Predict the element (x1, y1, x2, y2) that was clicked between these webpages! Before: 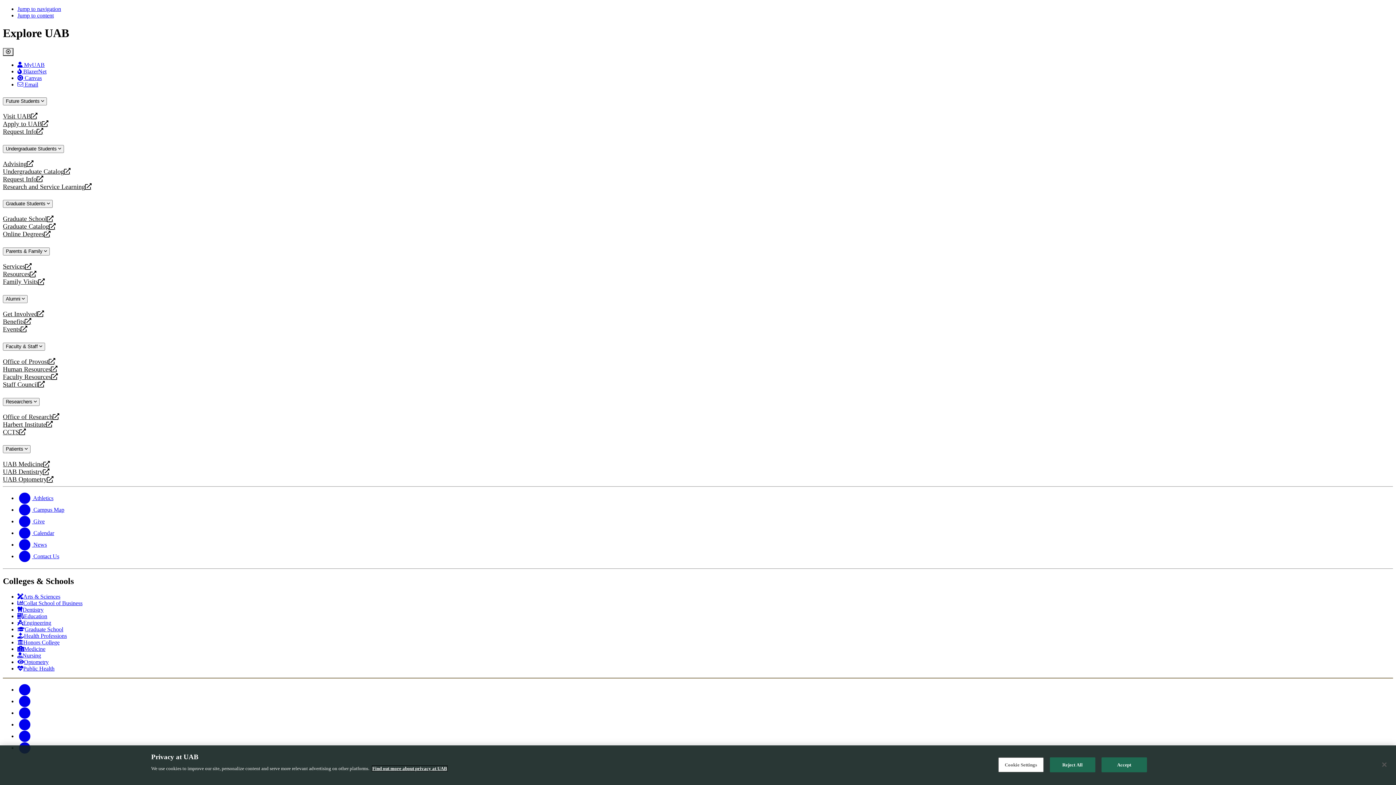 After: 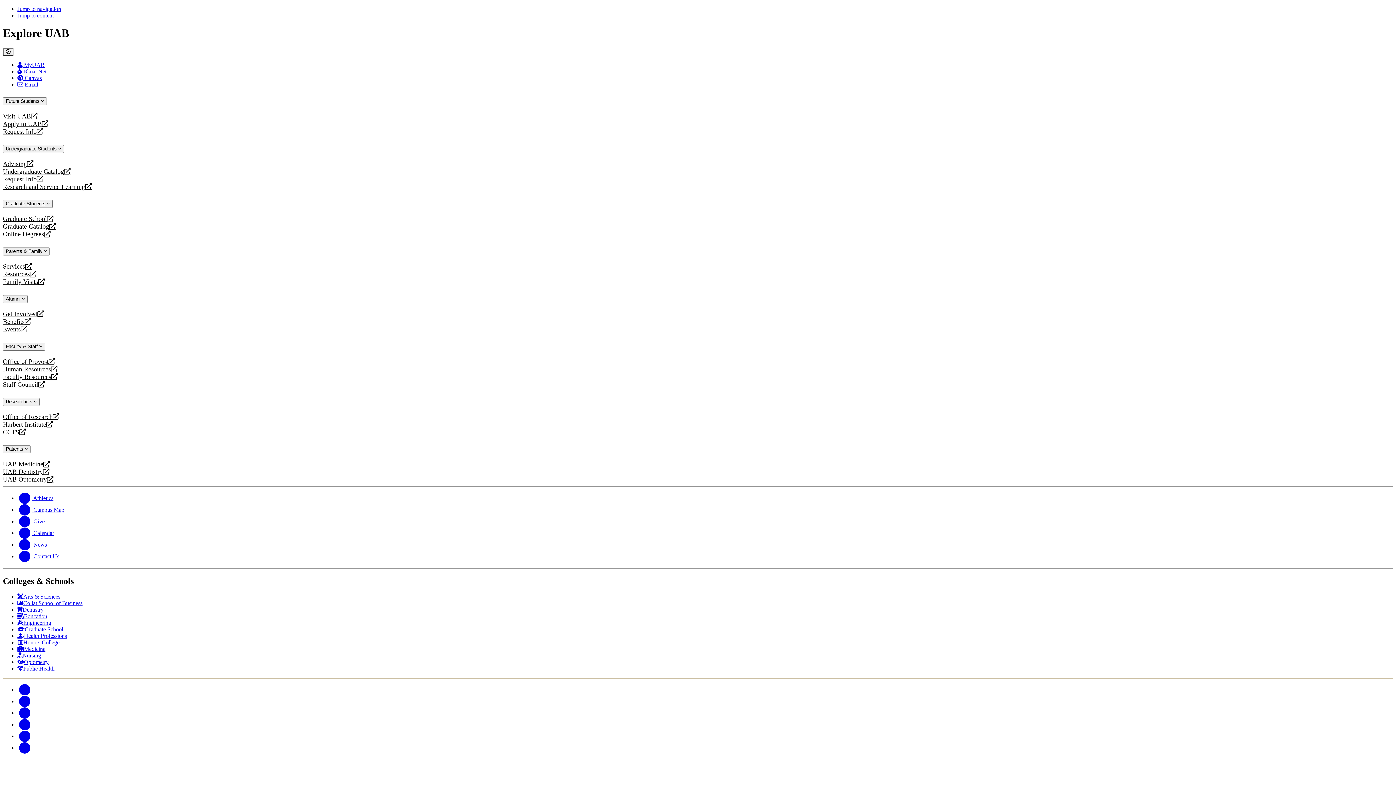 Action: label: Reject All bbox: (1050, 757, 1095, 772)